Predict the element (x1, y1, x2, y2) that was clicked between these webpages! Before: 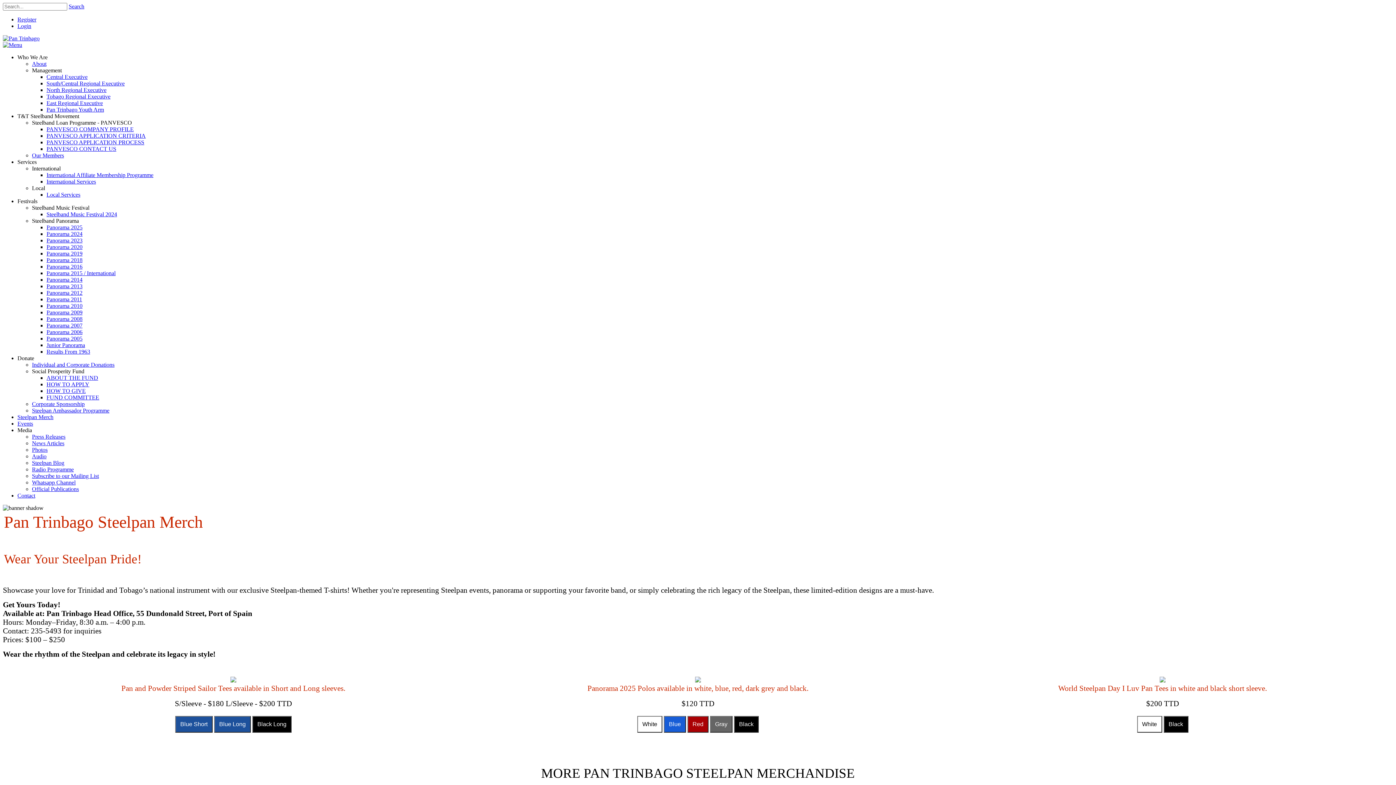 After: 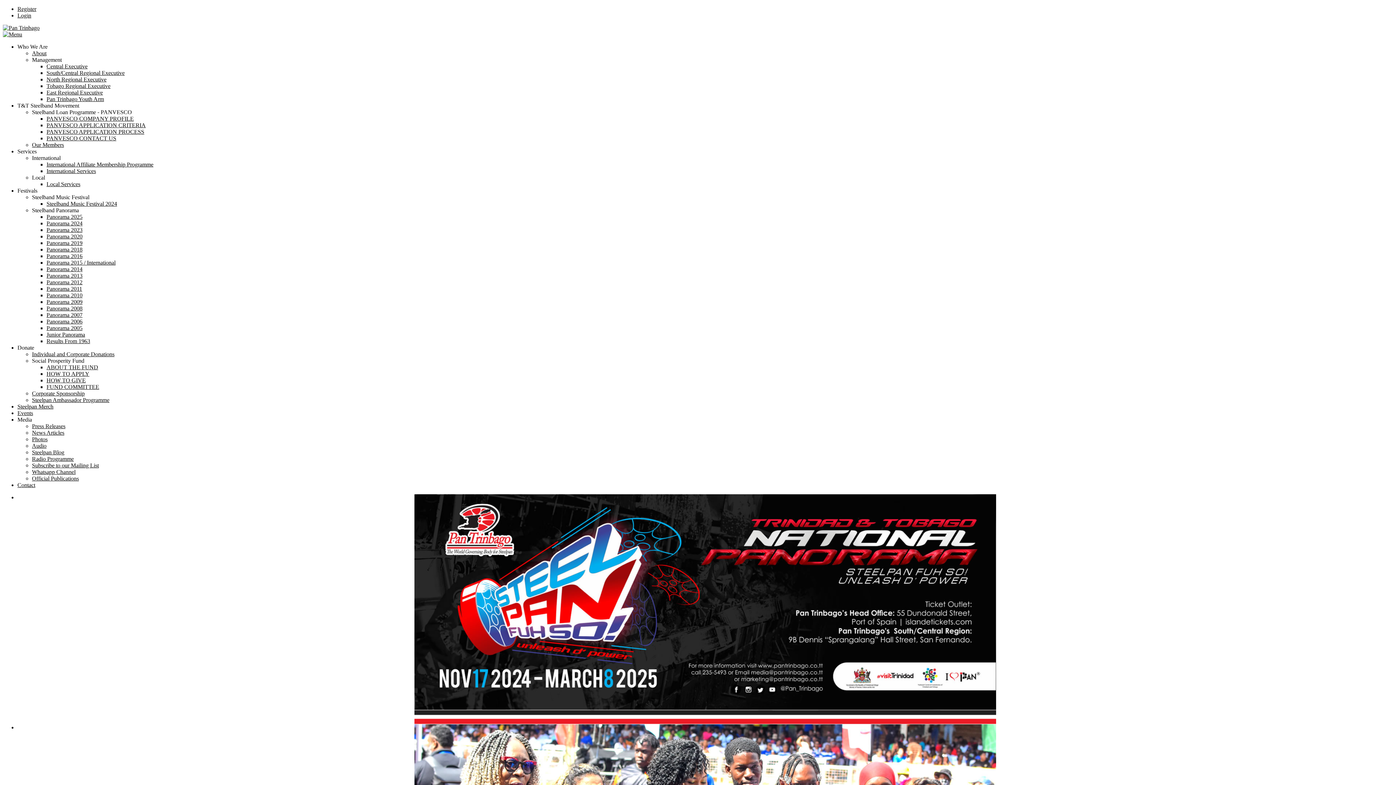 Action: bbox: (46, 224, 82, 230) label: Panorama 2025